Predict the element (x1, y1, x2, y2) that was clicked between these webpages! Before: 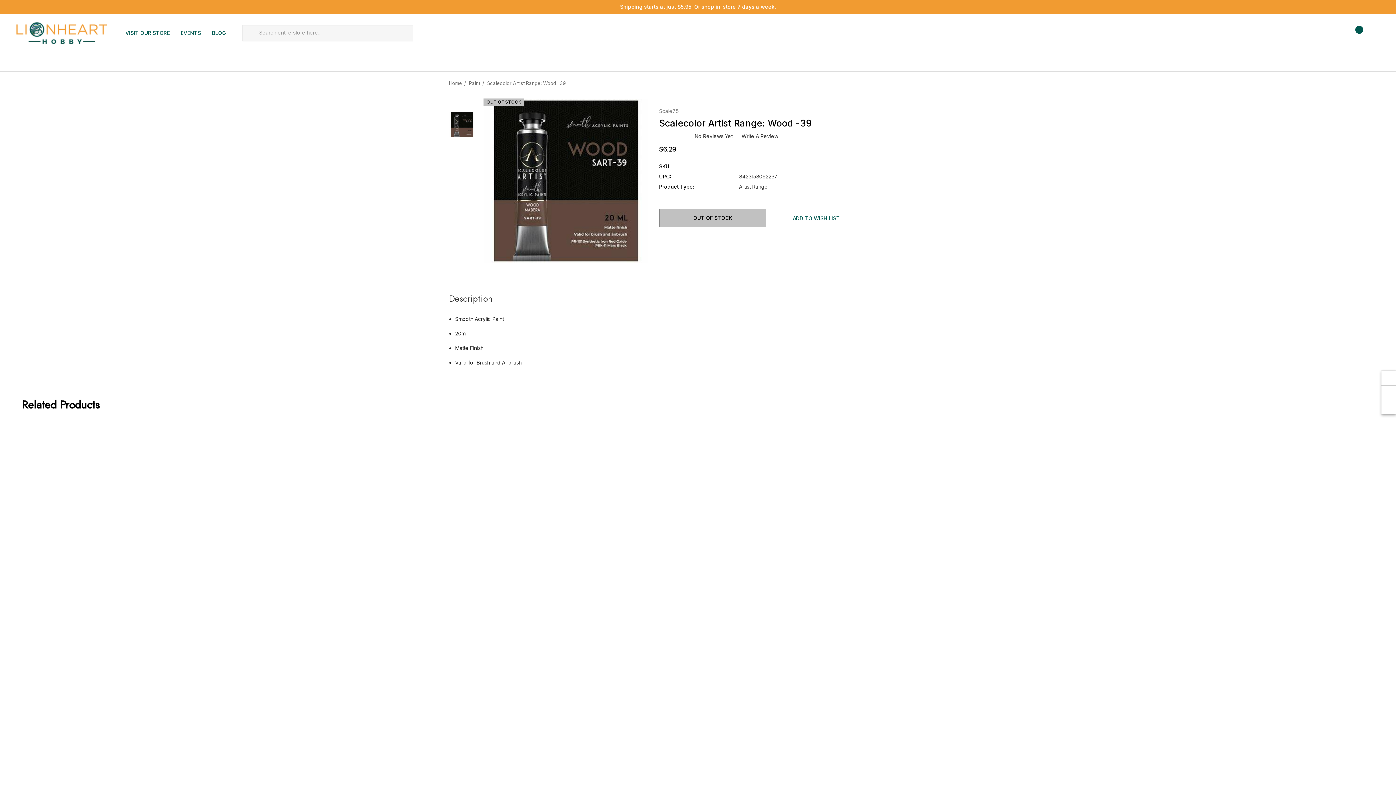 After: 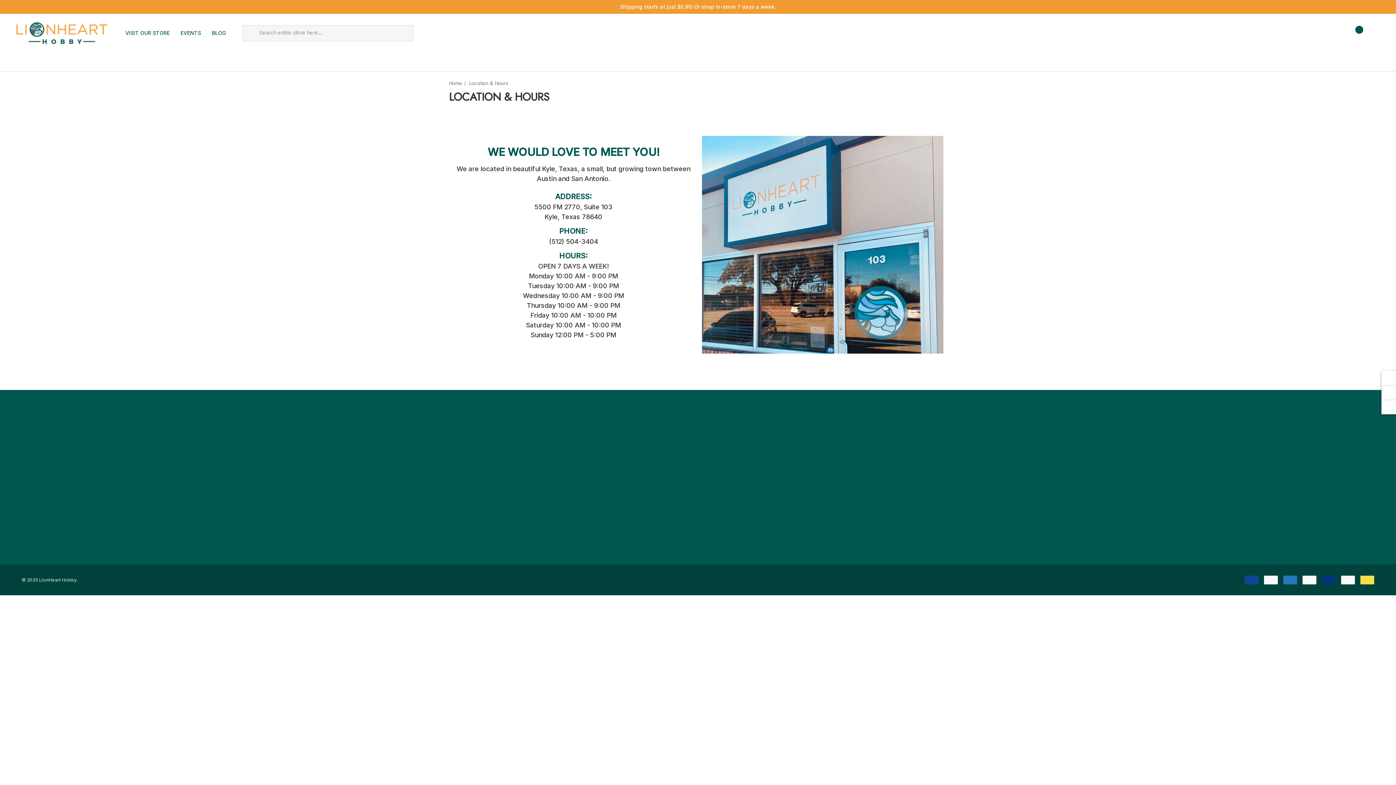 Action: bbox: (120, 24, 175, 41) label: Visit Our Store